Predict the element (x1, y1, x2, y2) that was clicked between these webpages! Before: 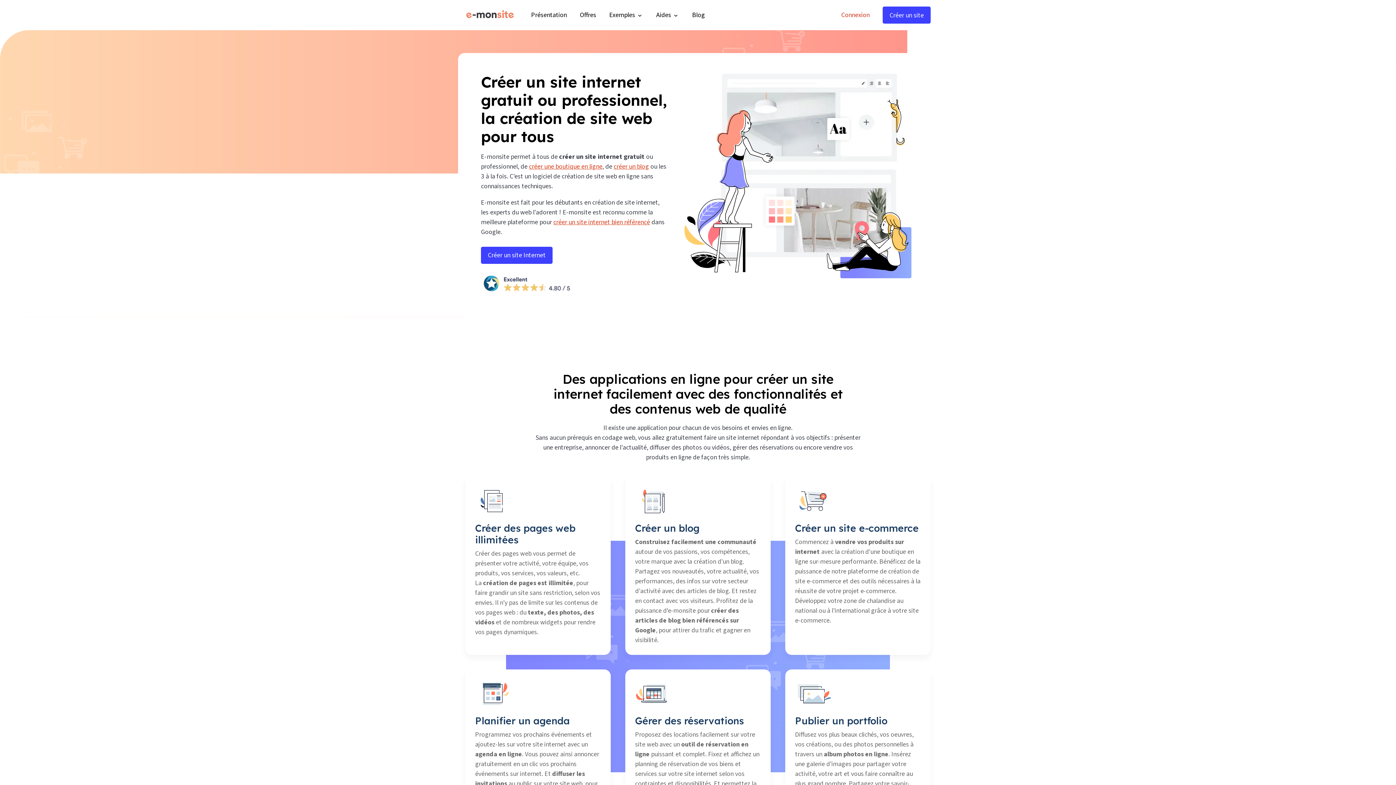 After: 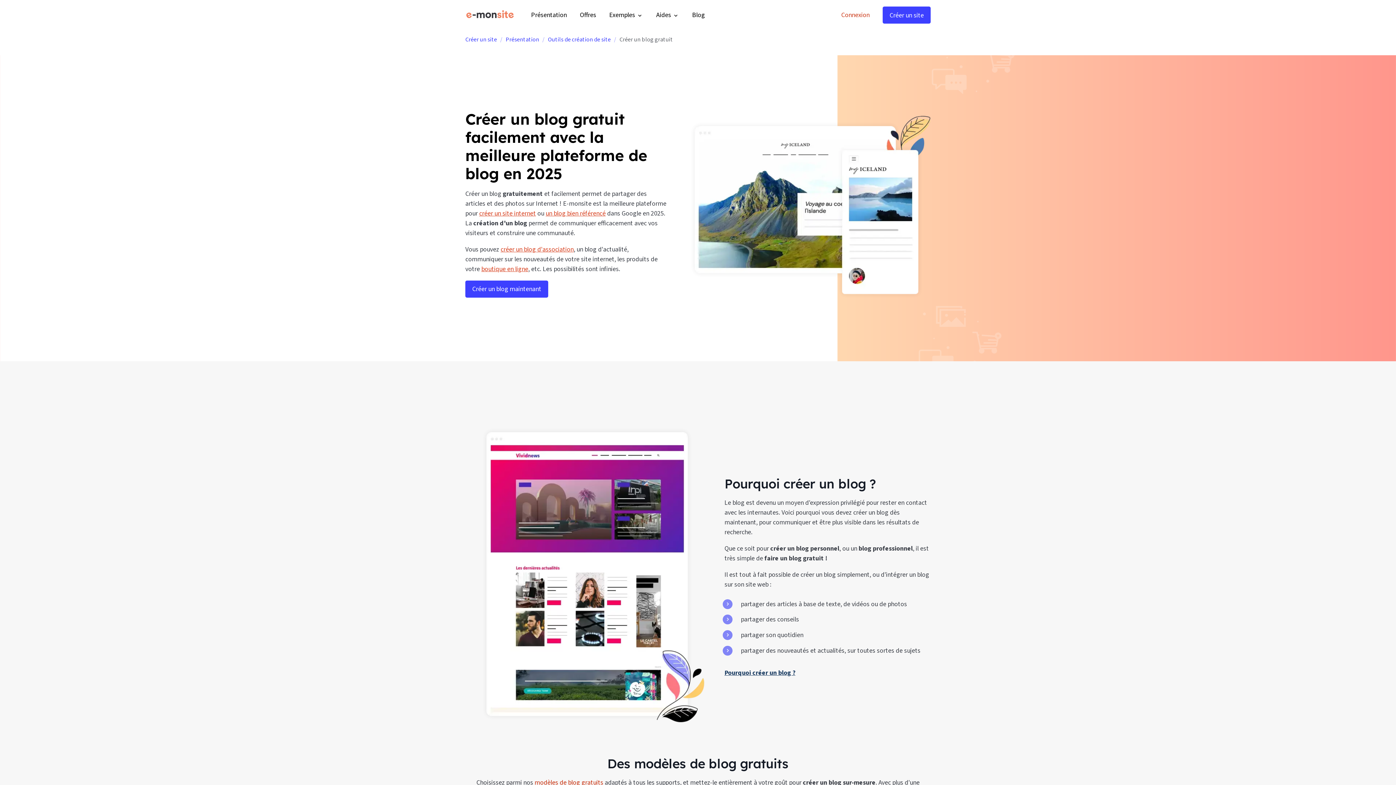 Action: bbox: (613, 162, 649, 171) label: créer un blog